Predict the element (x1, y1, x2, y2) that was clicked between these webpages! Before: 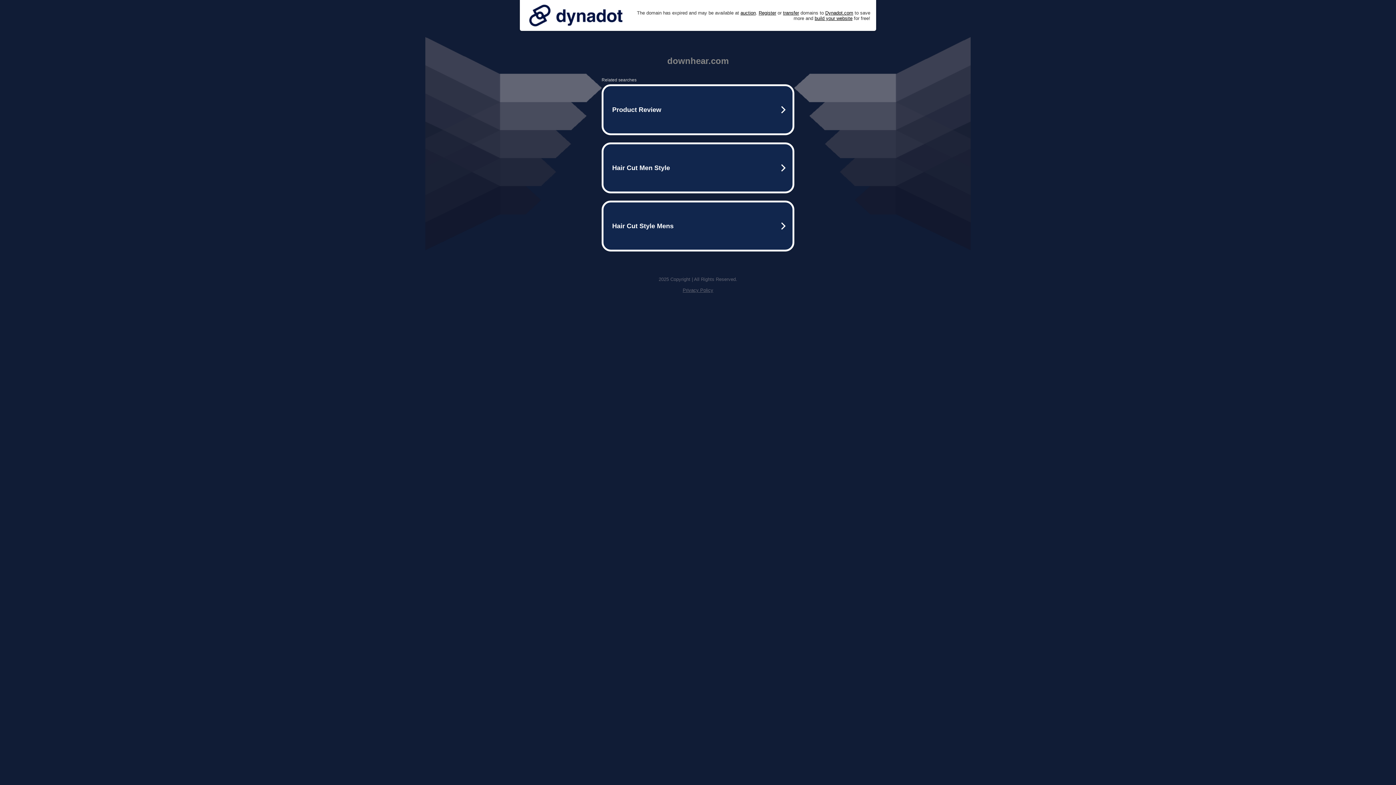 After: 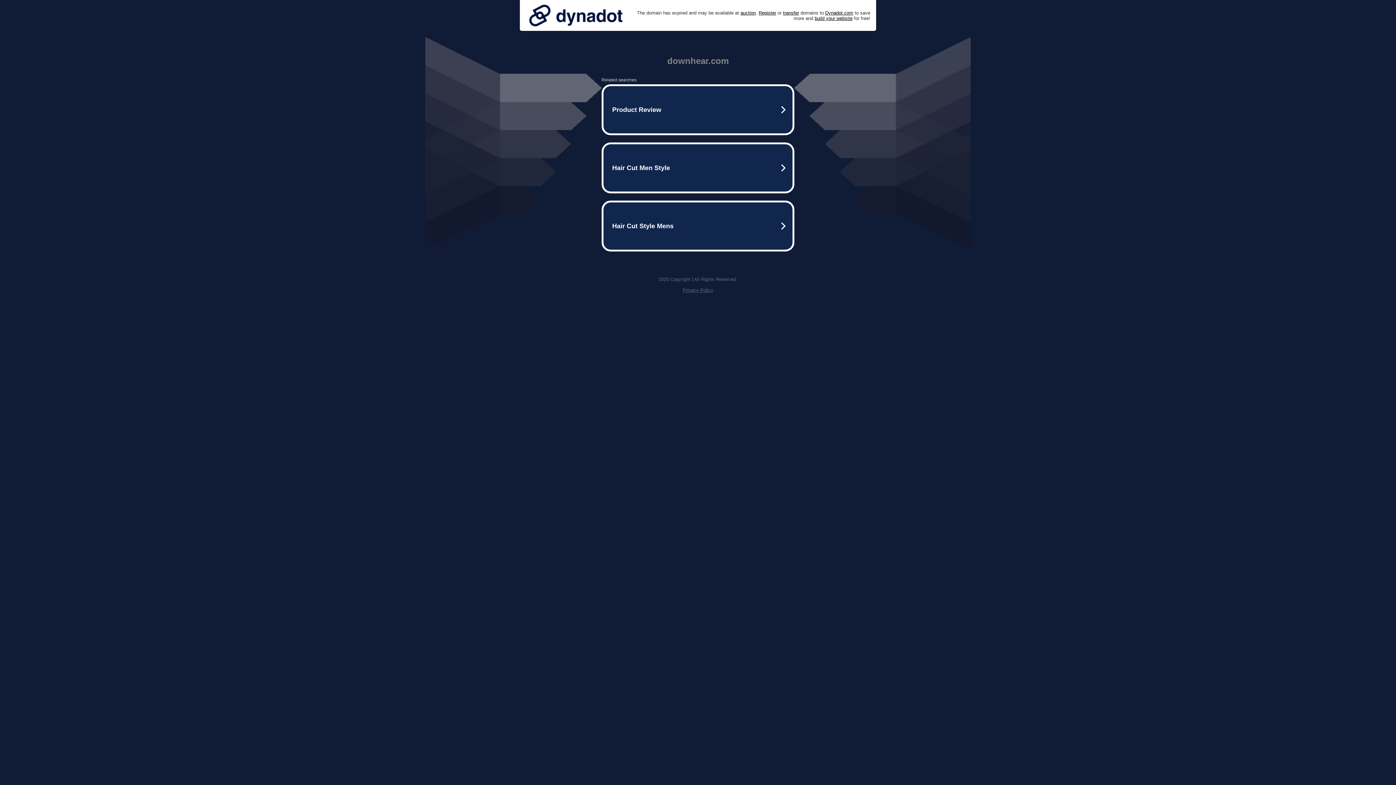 Action: bbox: (682, 287, 713, 293) label: Privacy Policy